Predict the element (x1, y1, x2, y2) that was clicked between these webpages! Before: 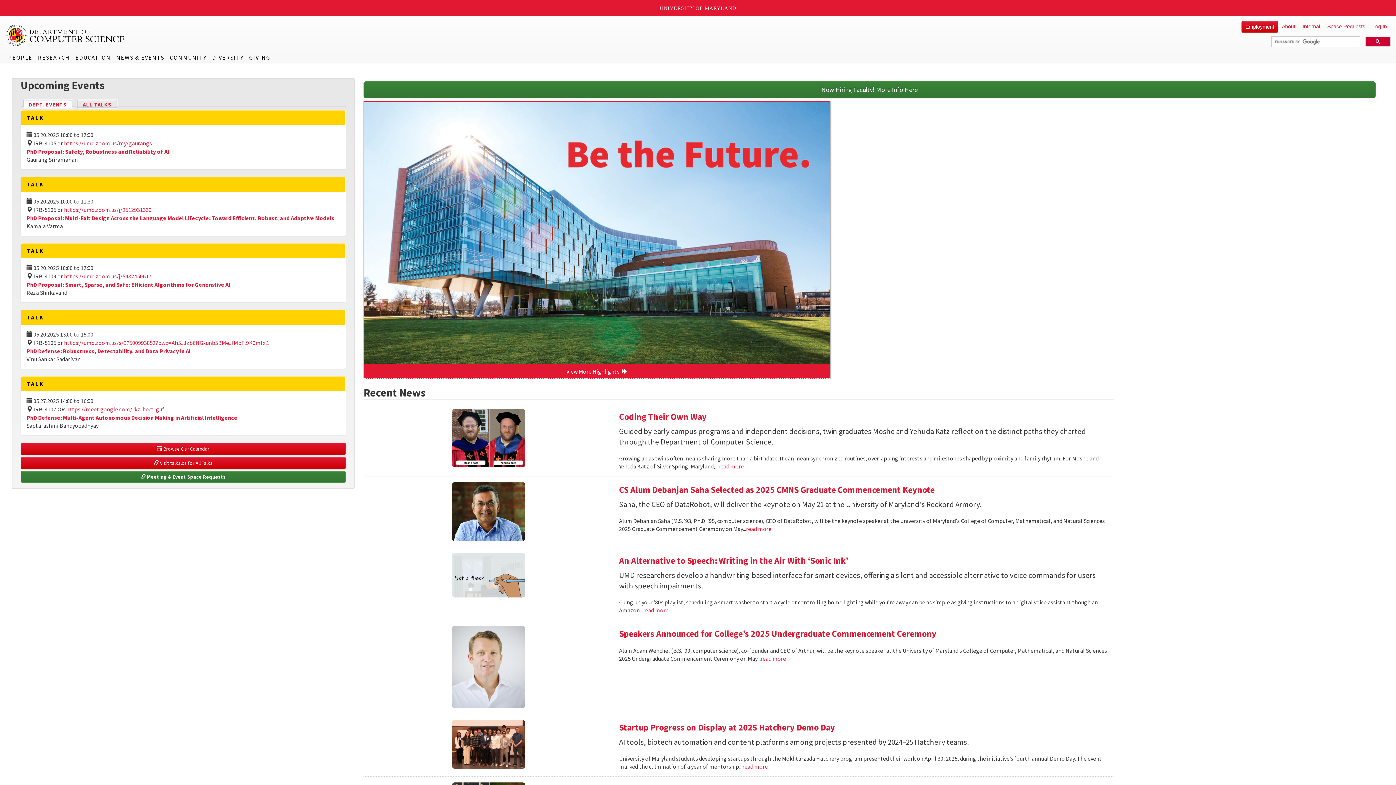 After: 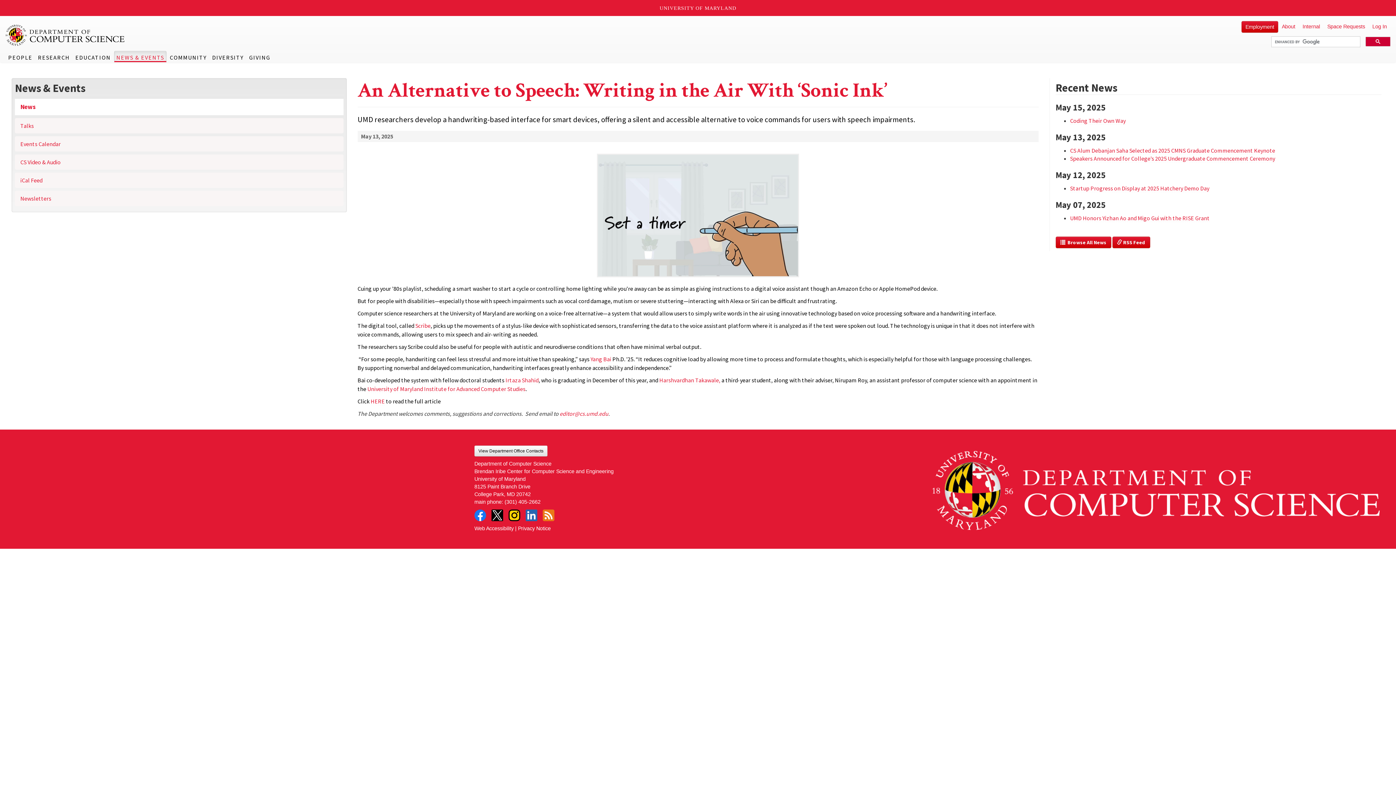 Action: label: An Alternative to Speech: Writing in the Air With ‘Sonic Ink’ bbox: (619, 555, 848, 566)